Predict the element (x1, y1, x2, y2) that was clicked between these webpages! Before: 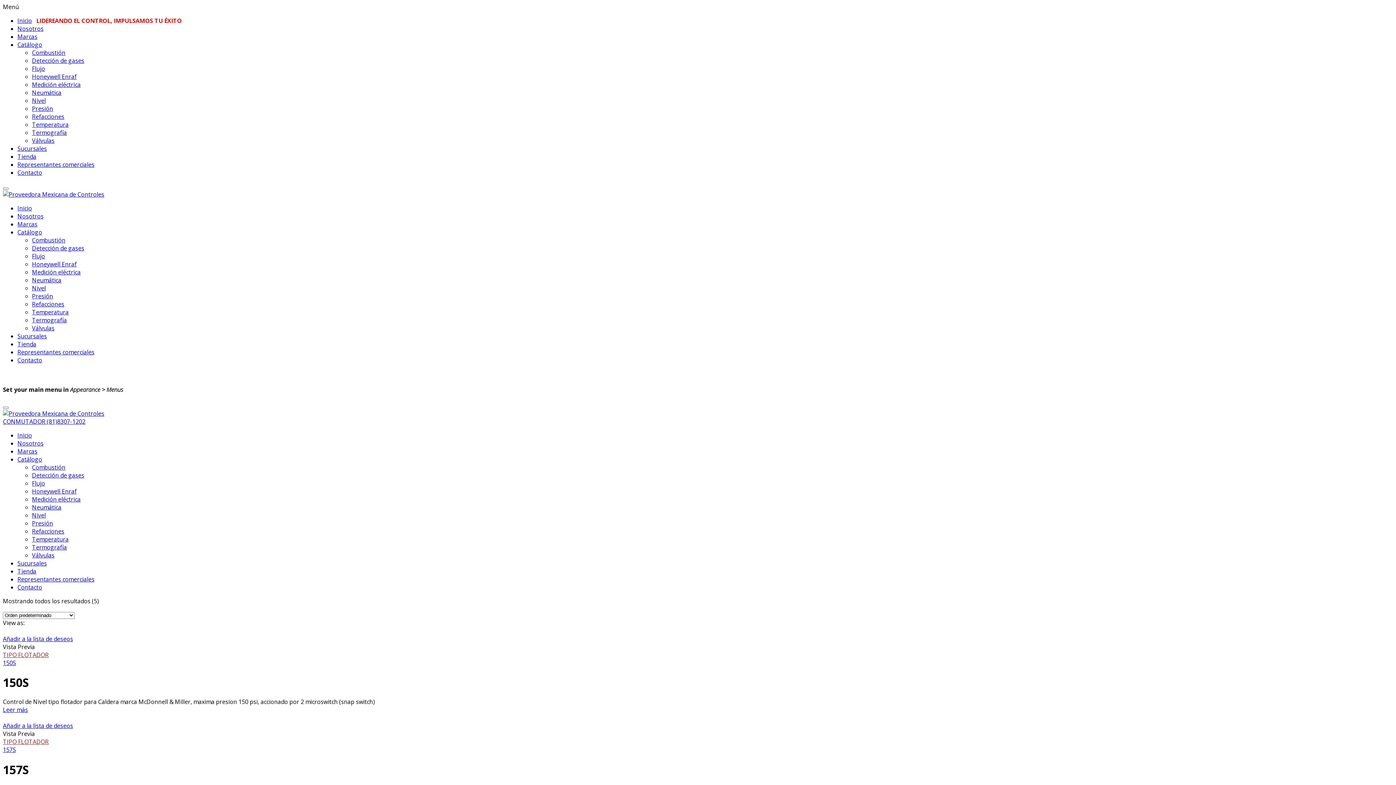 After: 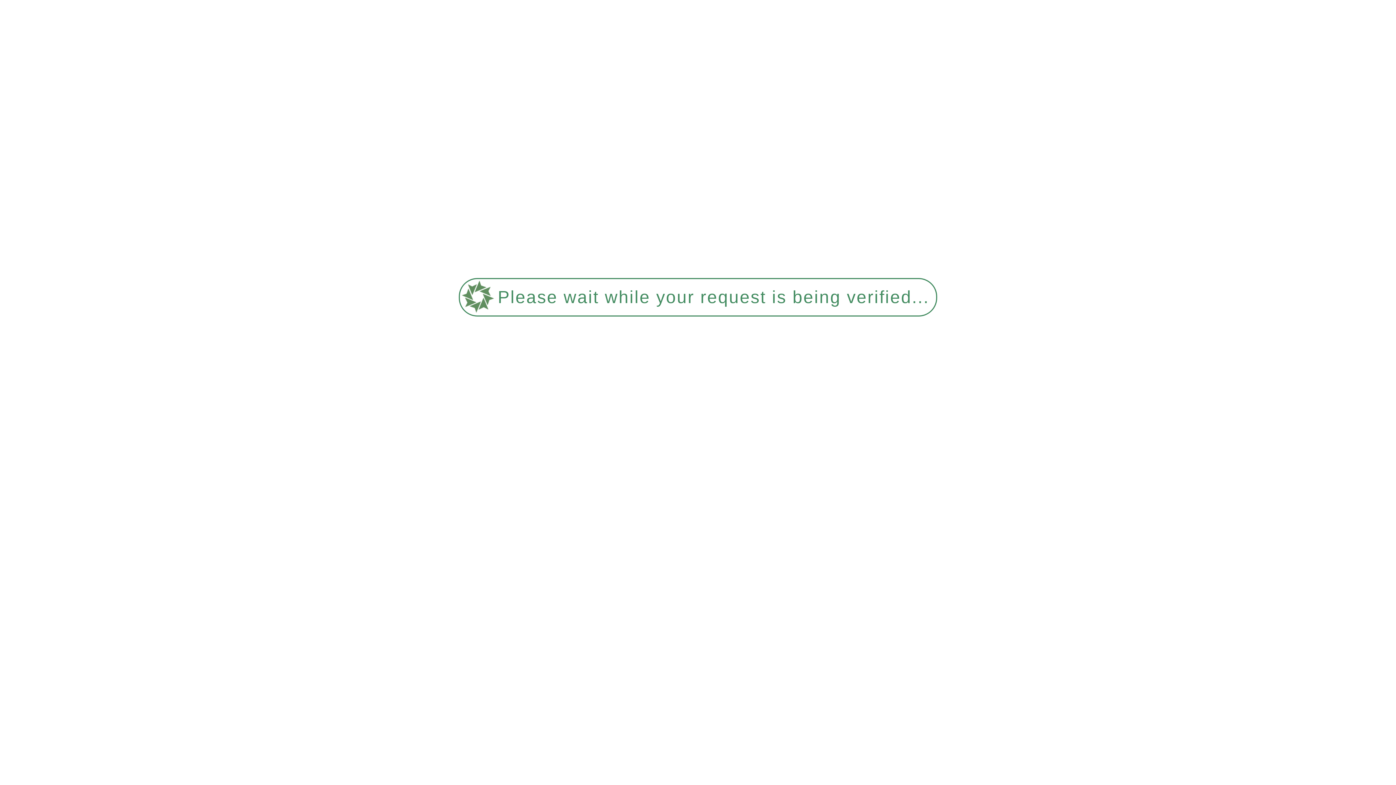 Action: label: Honeywell Enraf bbox: (32, 72, 76, 80)